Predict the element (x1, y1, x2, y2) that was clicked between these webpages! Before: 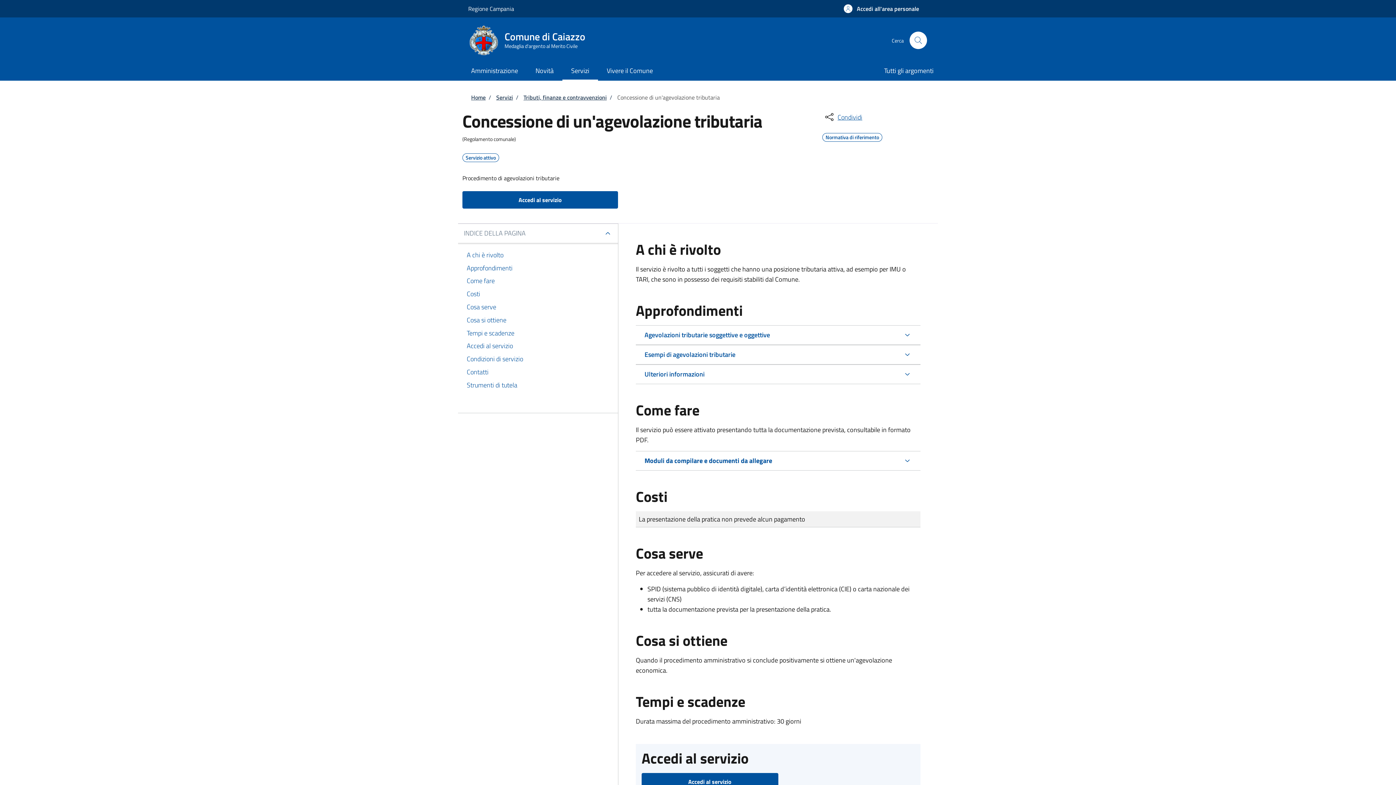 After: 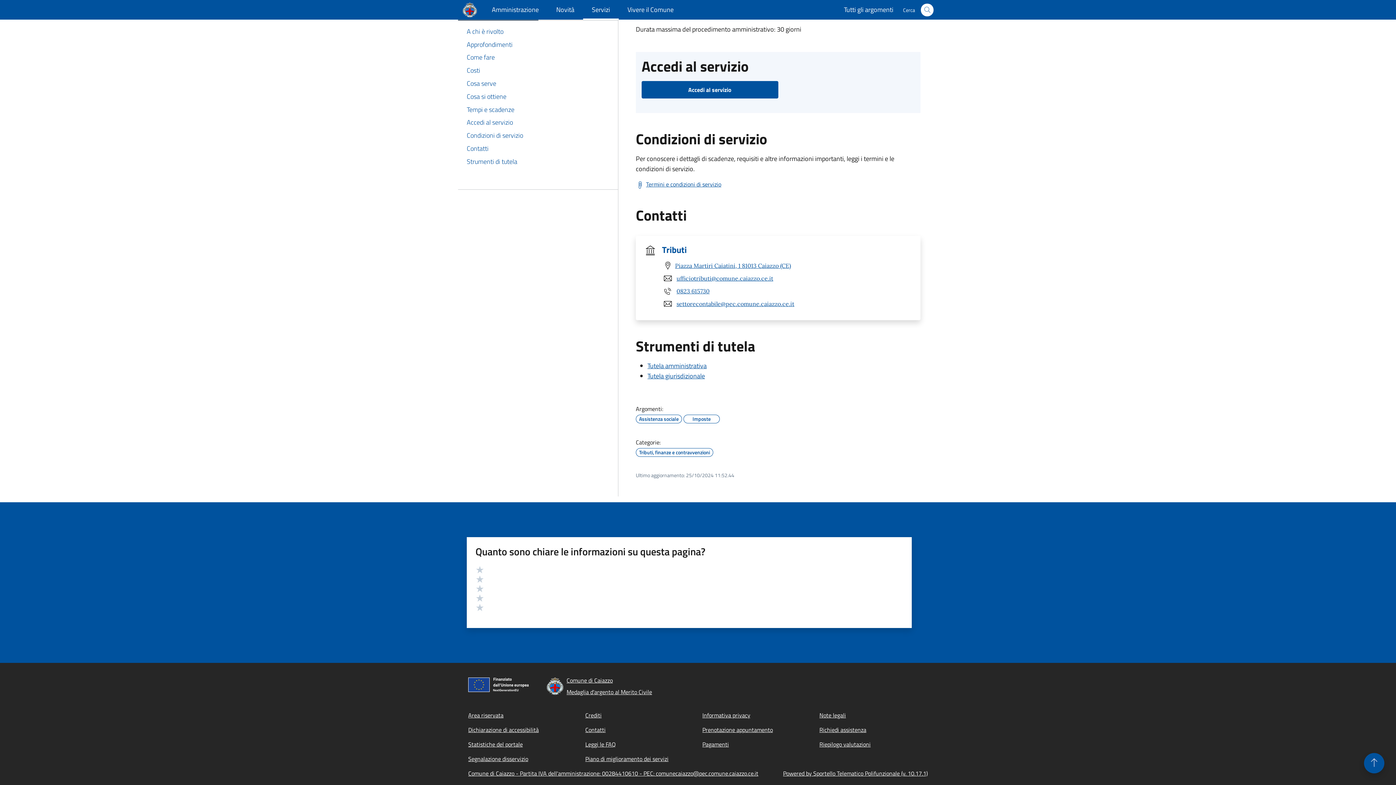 Action: label: Contatti bbox: (466, 365, 609, 378)